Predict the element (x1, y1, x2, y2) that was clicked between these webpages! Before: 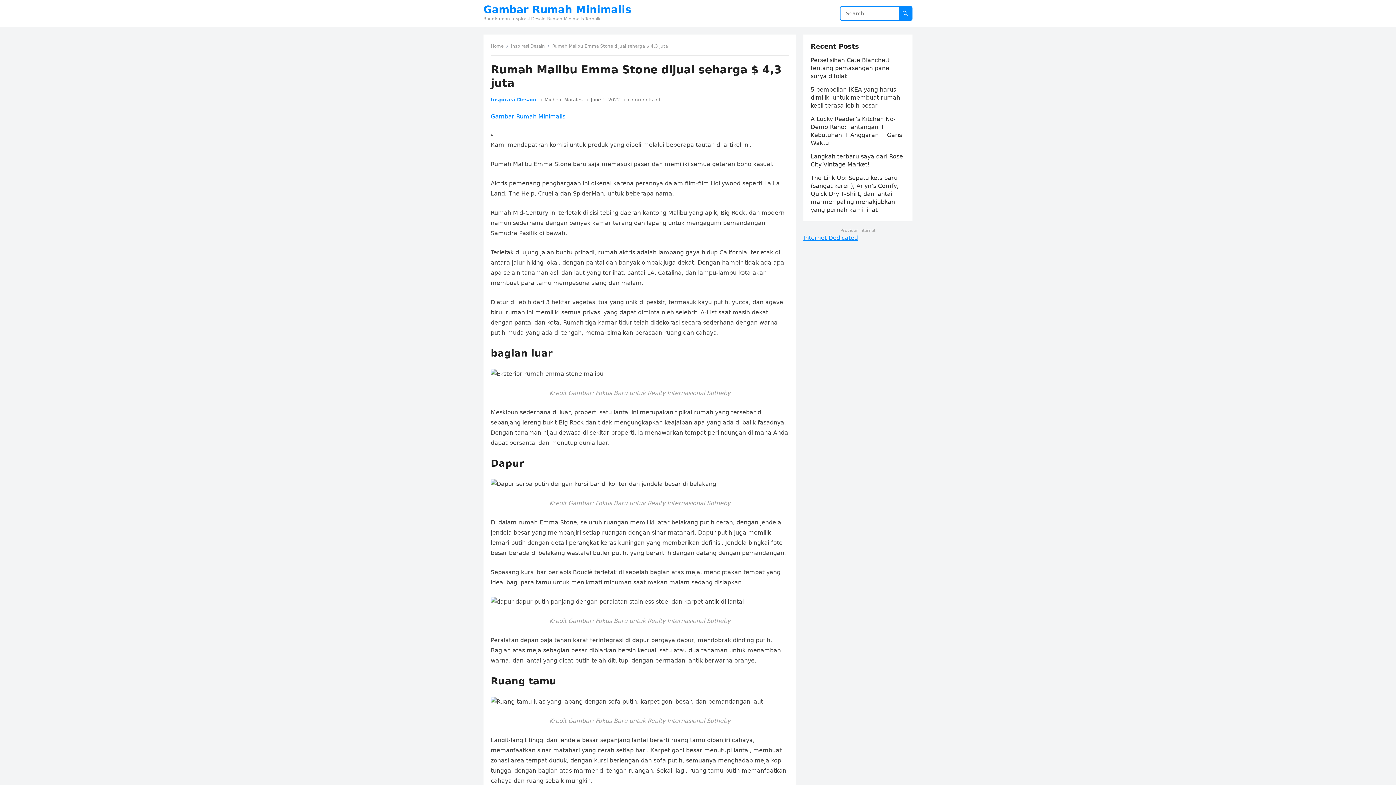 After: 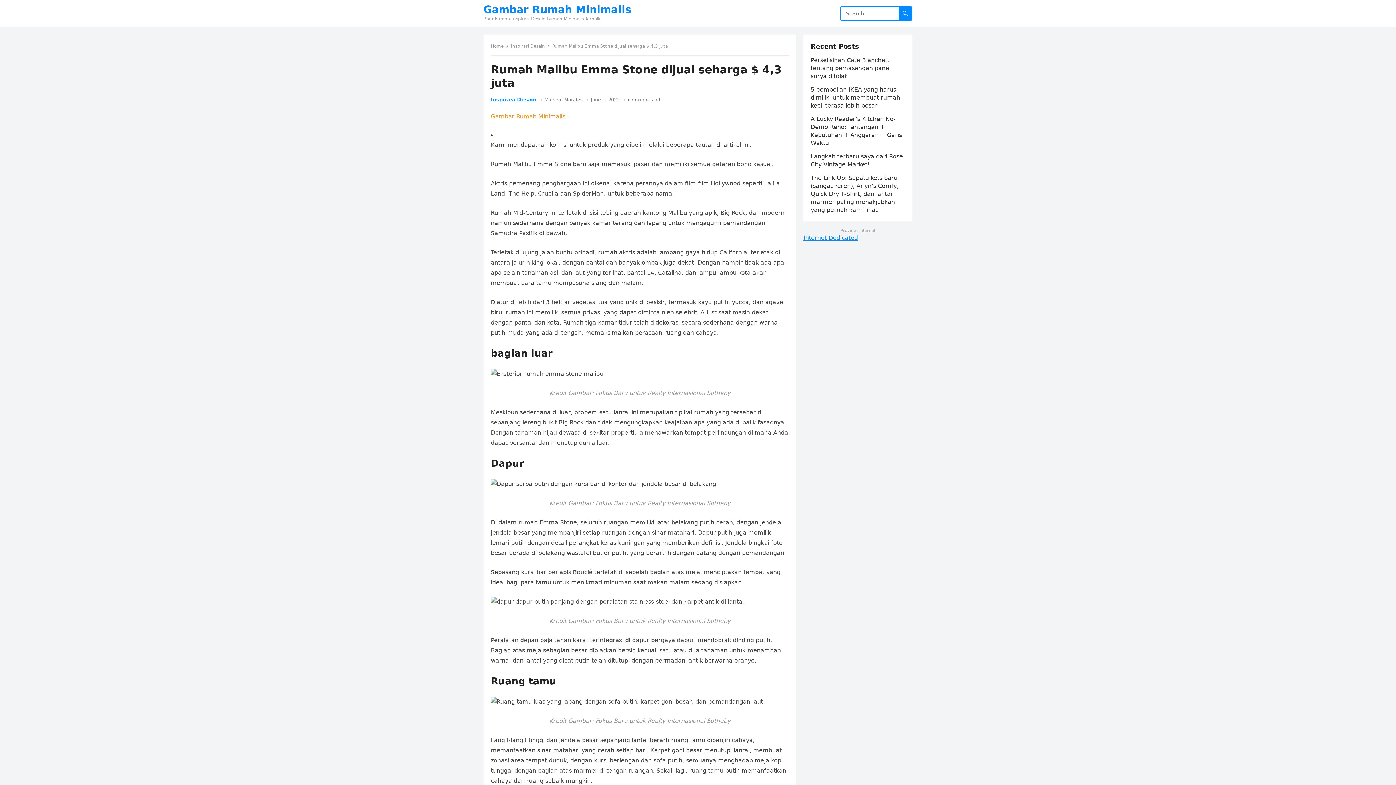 Action: bbox: (490, 113, 565, 120) label: Gambar Rumah Minimalis